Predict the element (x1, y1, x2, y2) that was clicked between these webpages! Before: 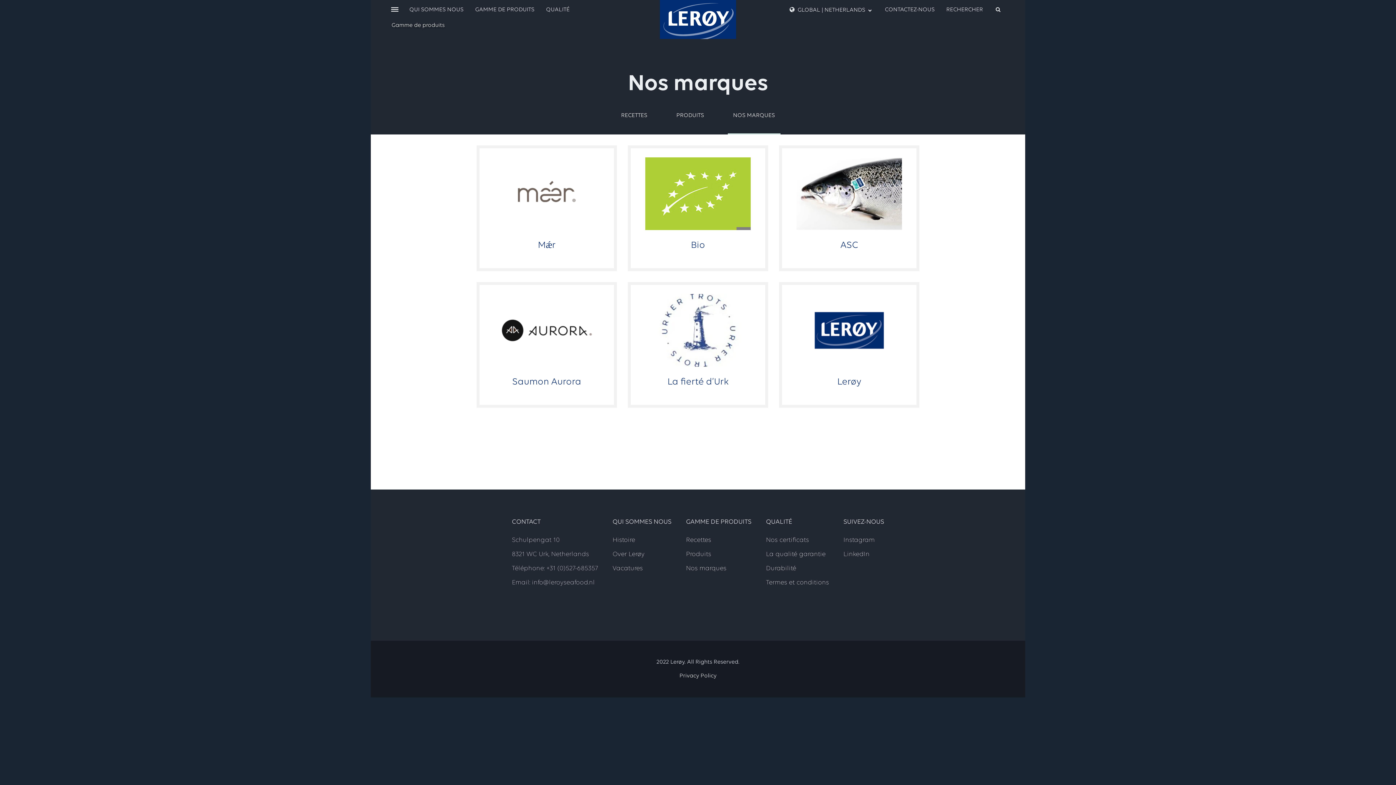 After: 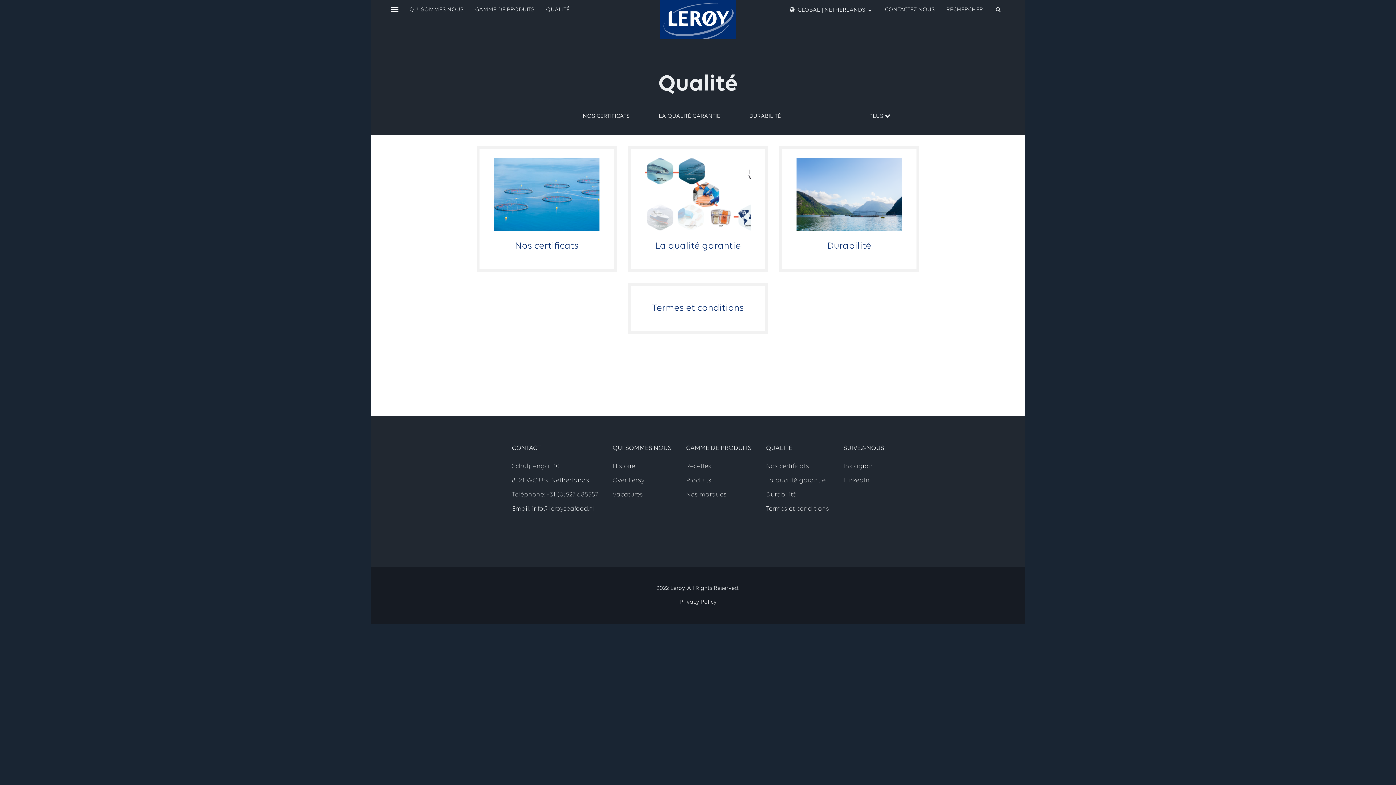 Action: bbox: (546, 6, 569, 13) label: QUALITÉ